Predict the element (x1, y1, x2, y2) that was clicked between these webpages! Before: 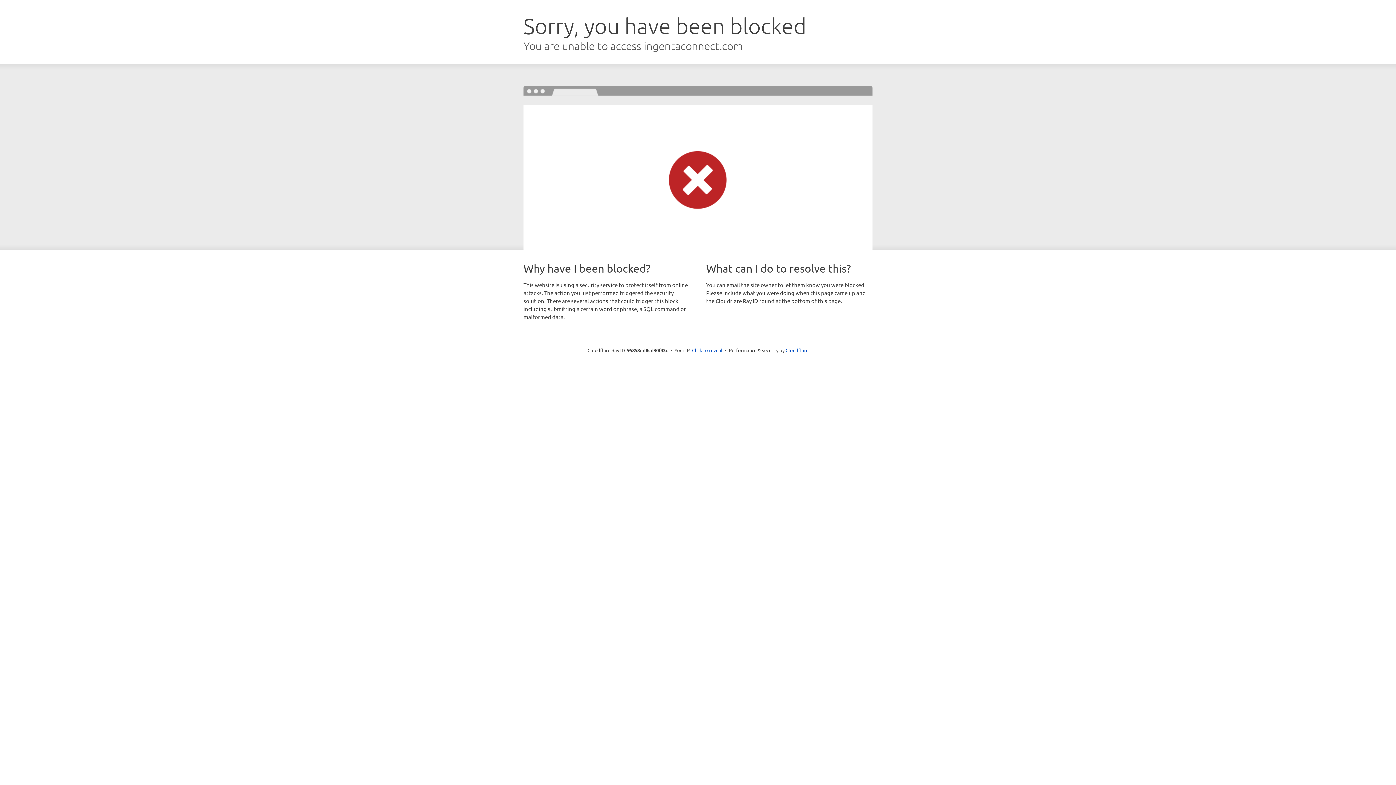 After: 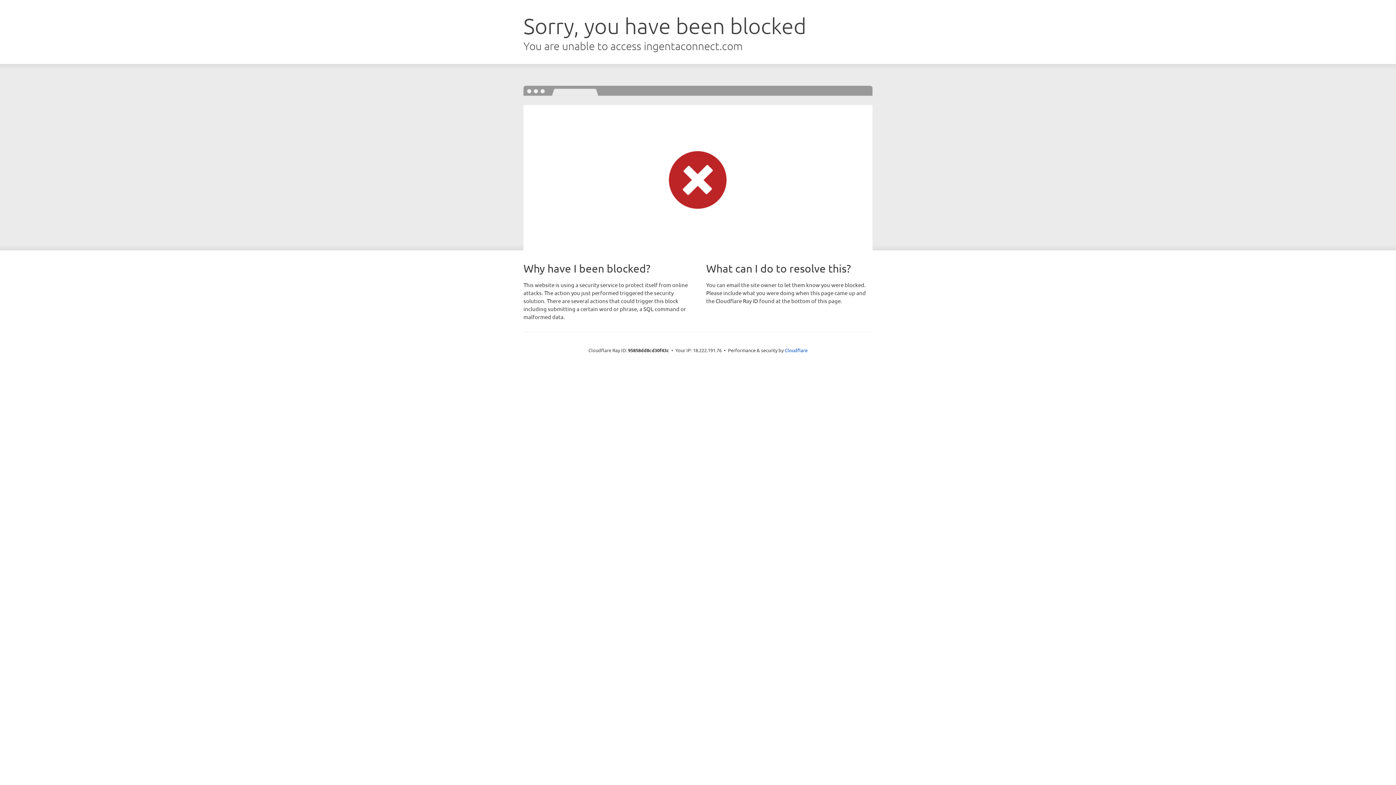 Action: bbox: (692, 346, 722, 353) label: Click to reveal